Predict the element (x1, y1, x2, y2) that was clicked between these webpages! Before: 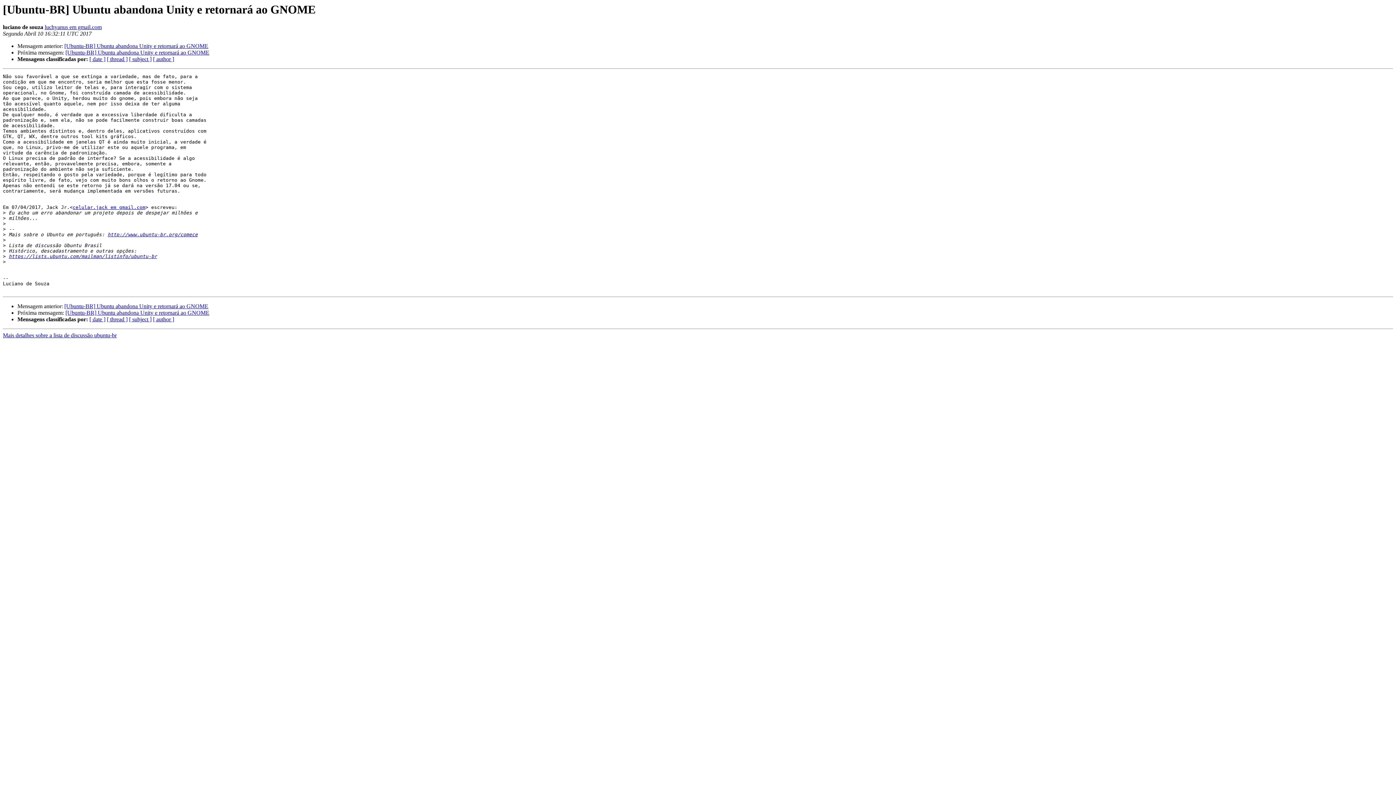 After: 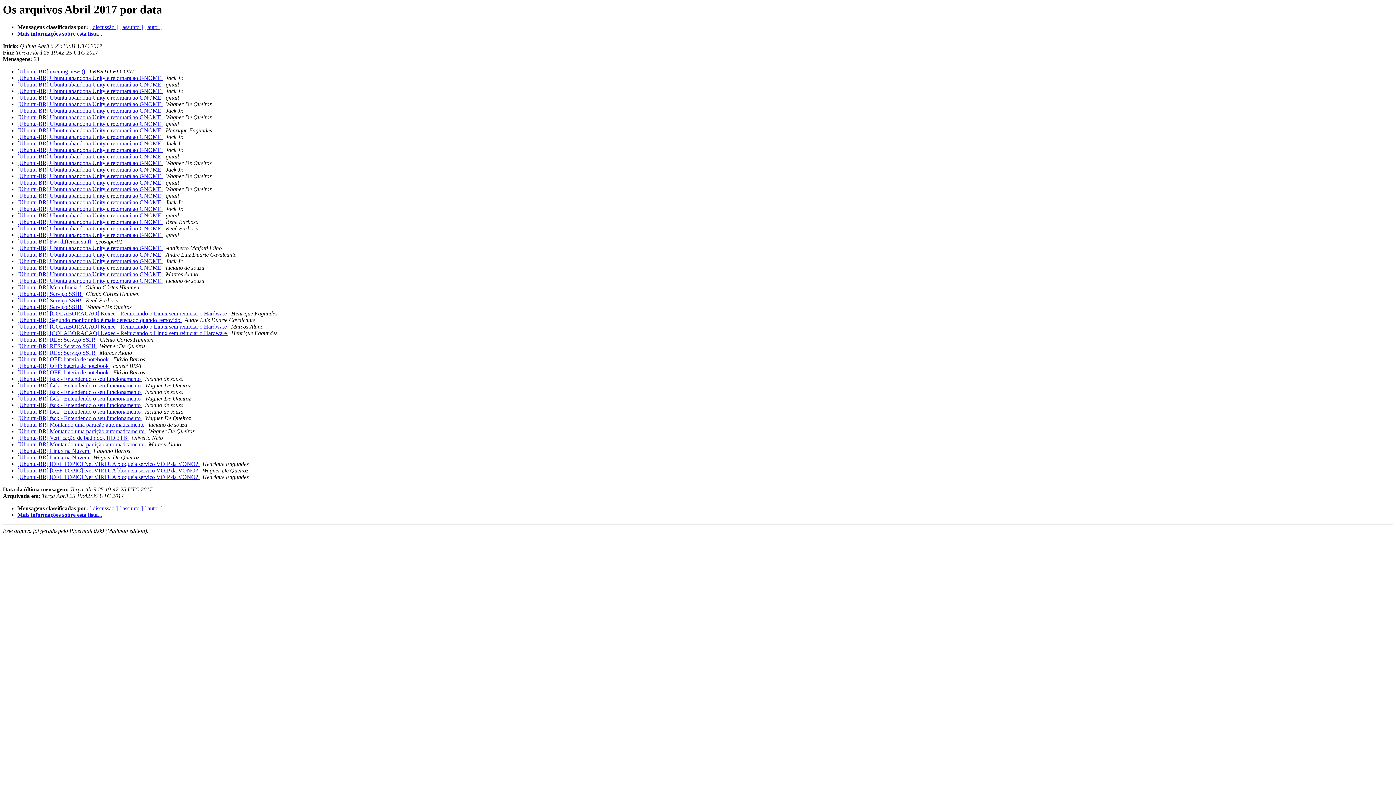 Action: label: [ date ] bbox: (89, 56, 105, 62)